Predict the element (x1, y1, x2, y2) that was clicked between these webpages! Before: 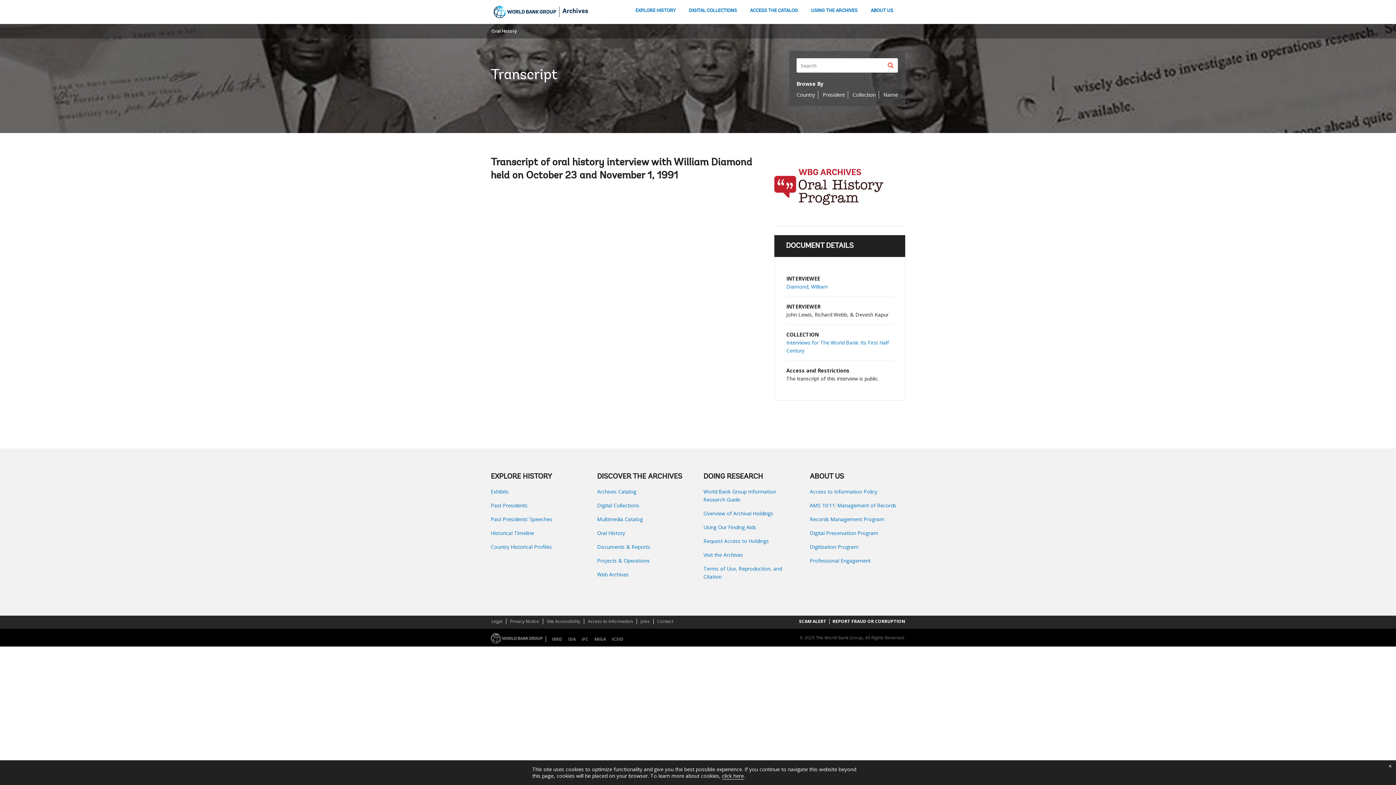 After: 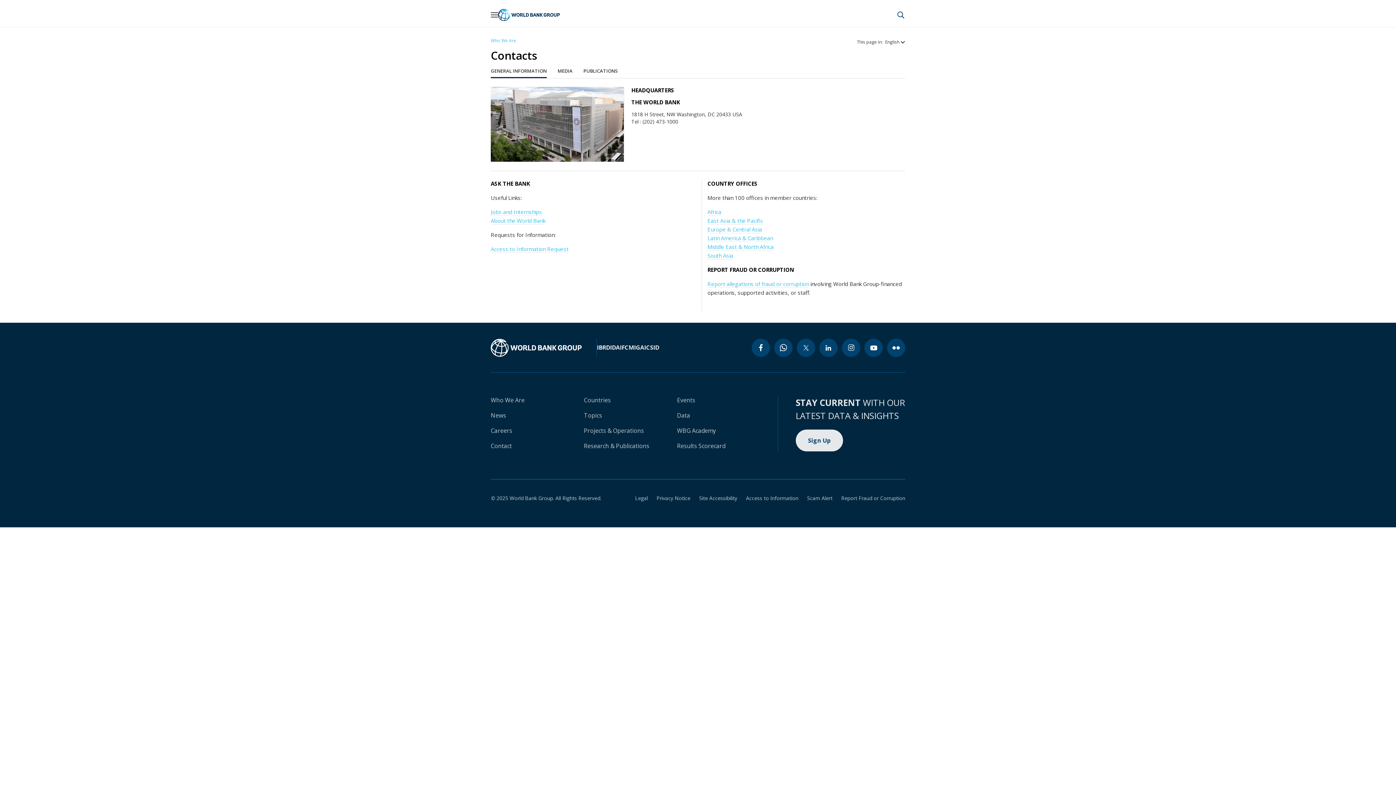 Action: bbox: (656, 617, 674, 625) label: Contact